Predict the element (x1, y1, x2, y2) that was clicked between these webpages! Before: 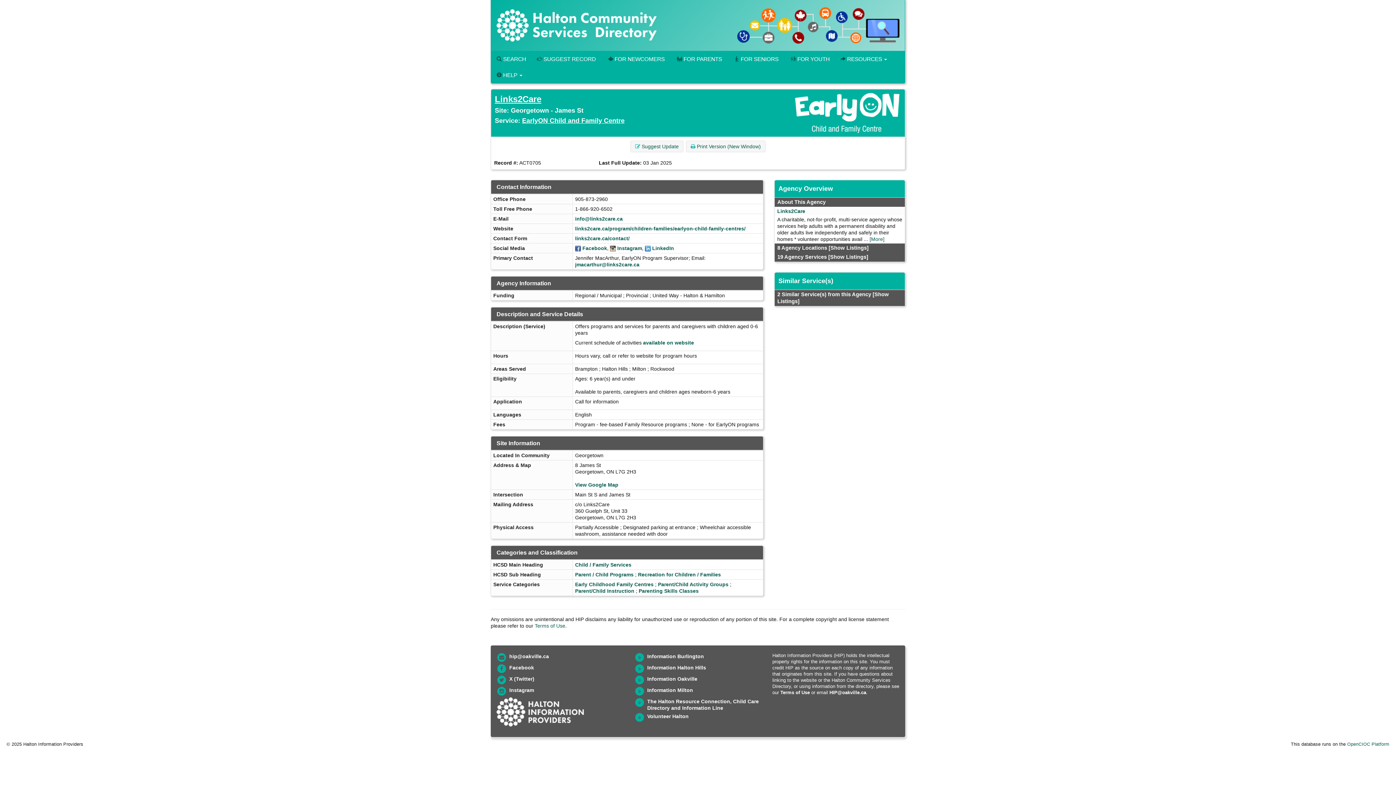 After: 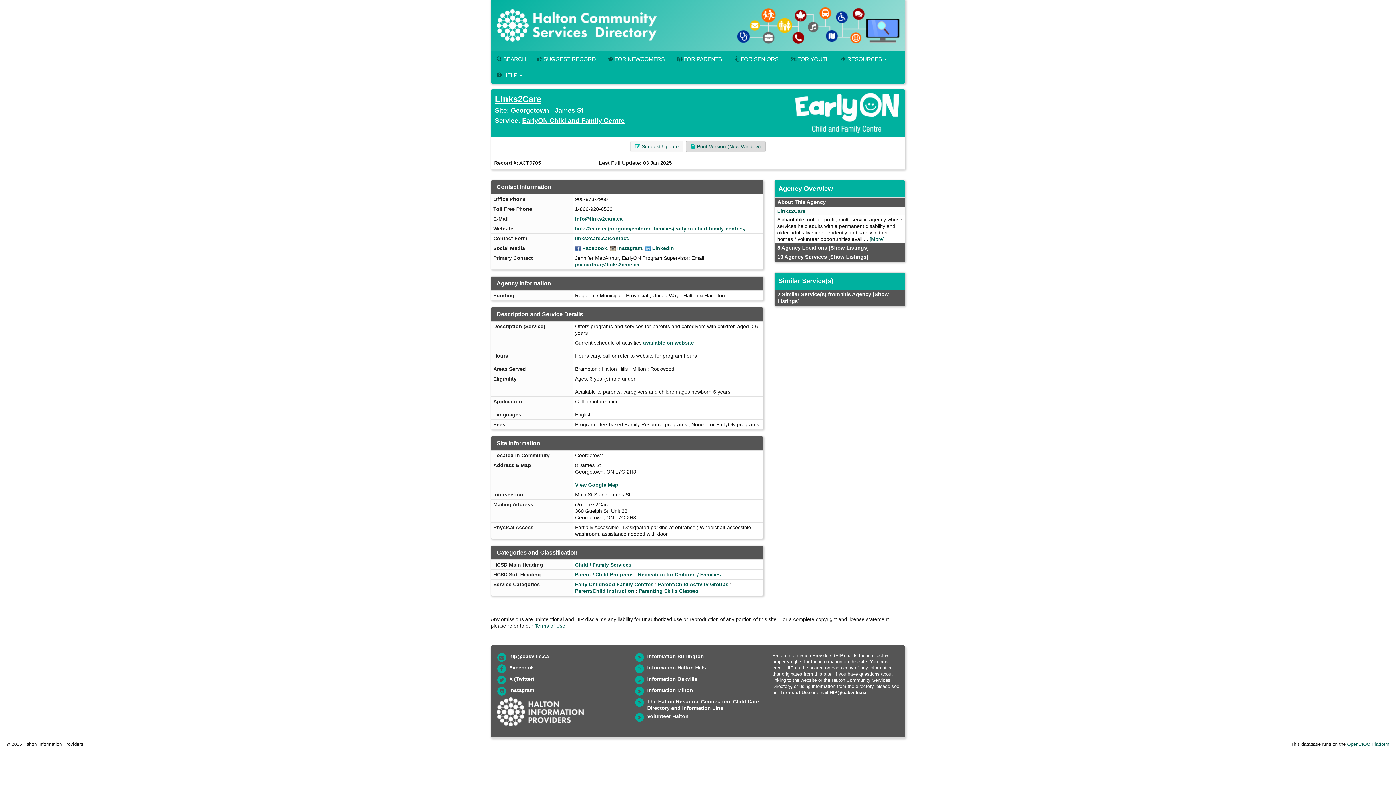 Action: bbox: (686, 140, 765, 152) label:  Print Version (New Window)